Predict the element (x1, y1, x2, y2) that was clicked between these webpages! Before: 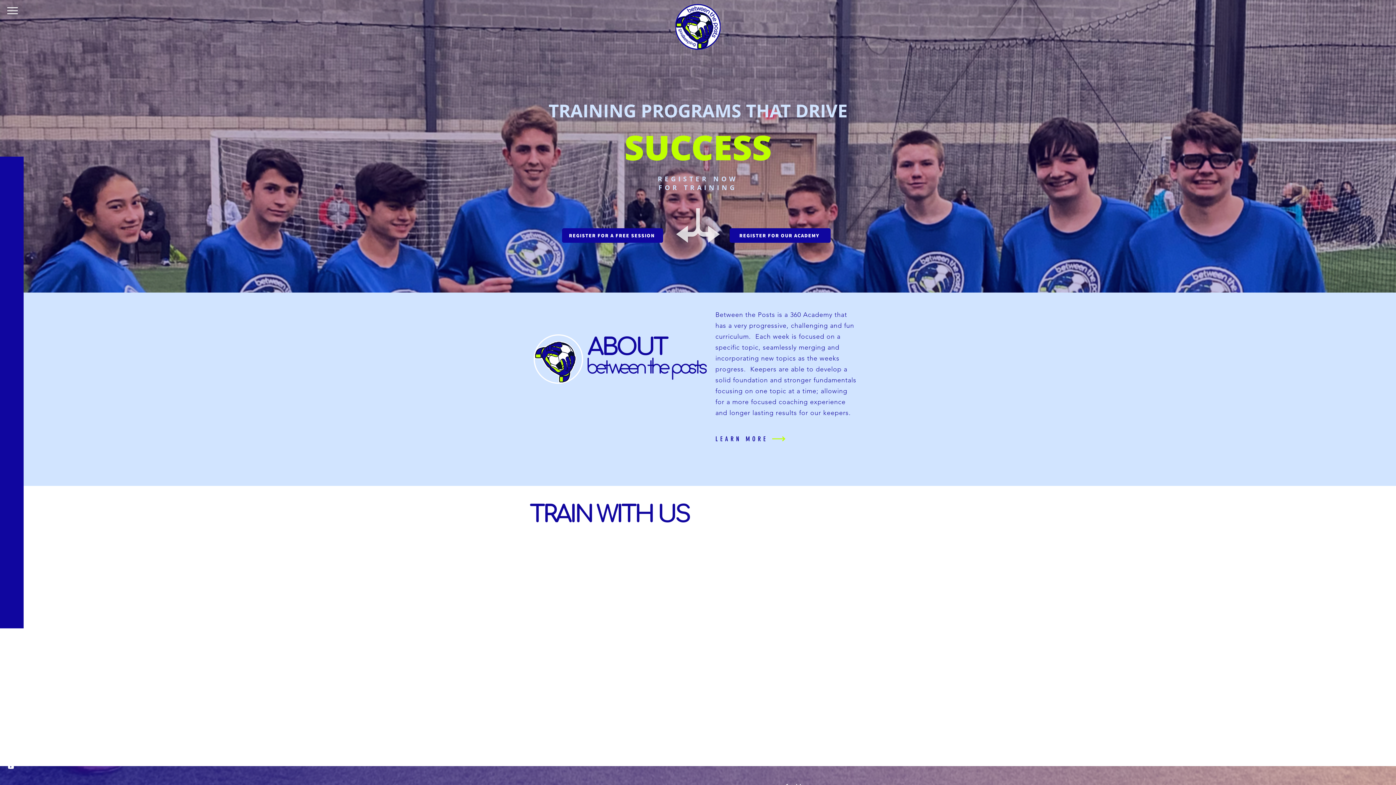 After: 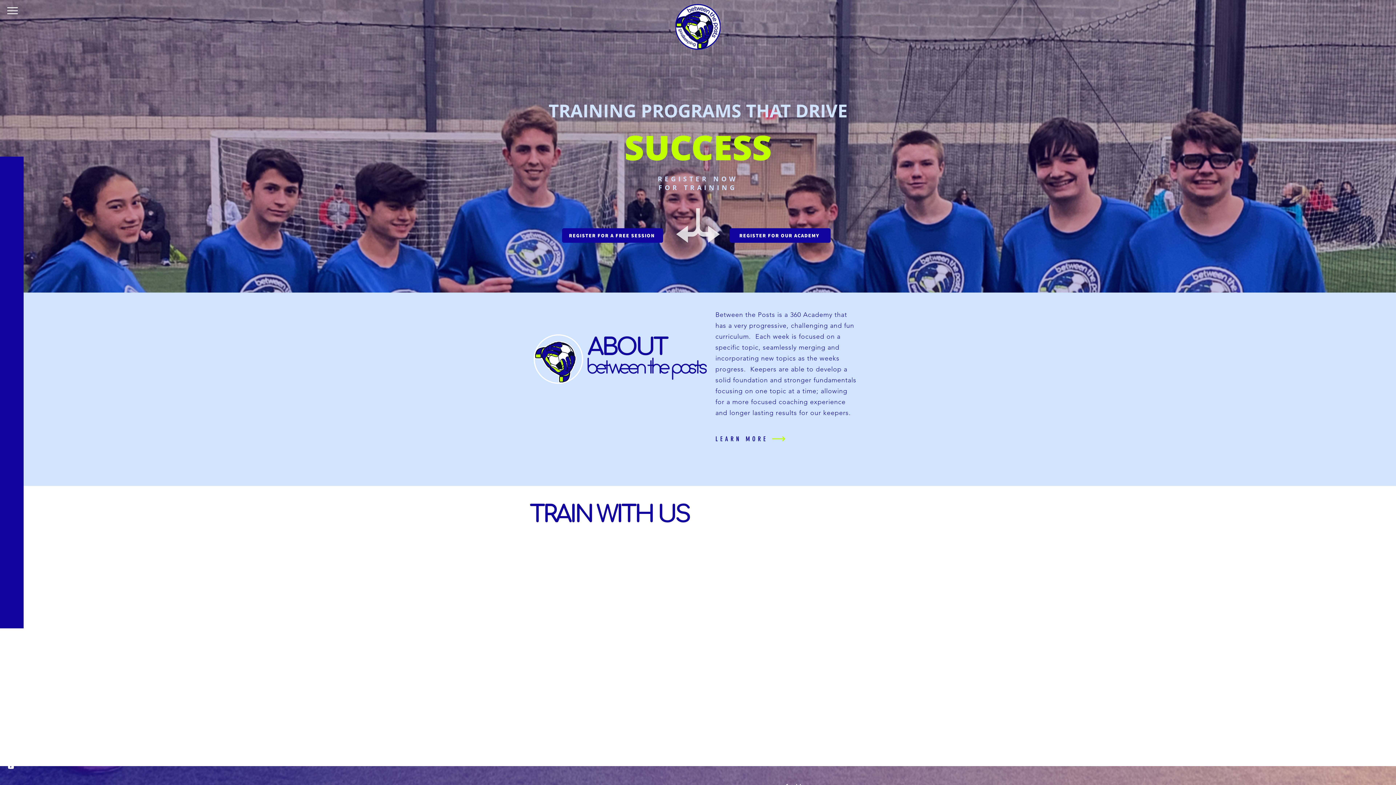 Action: label: Instagram bbox: (7, 756, 14, 763)